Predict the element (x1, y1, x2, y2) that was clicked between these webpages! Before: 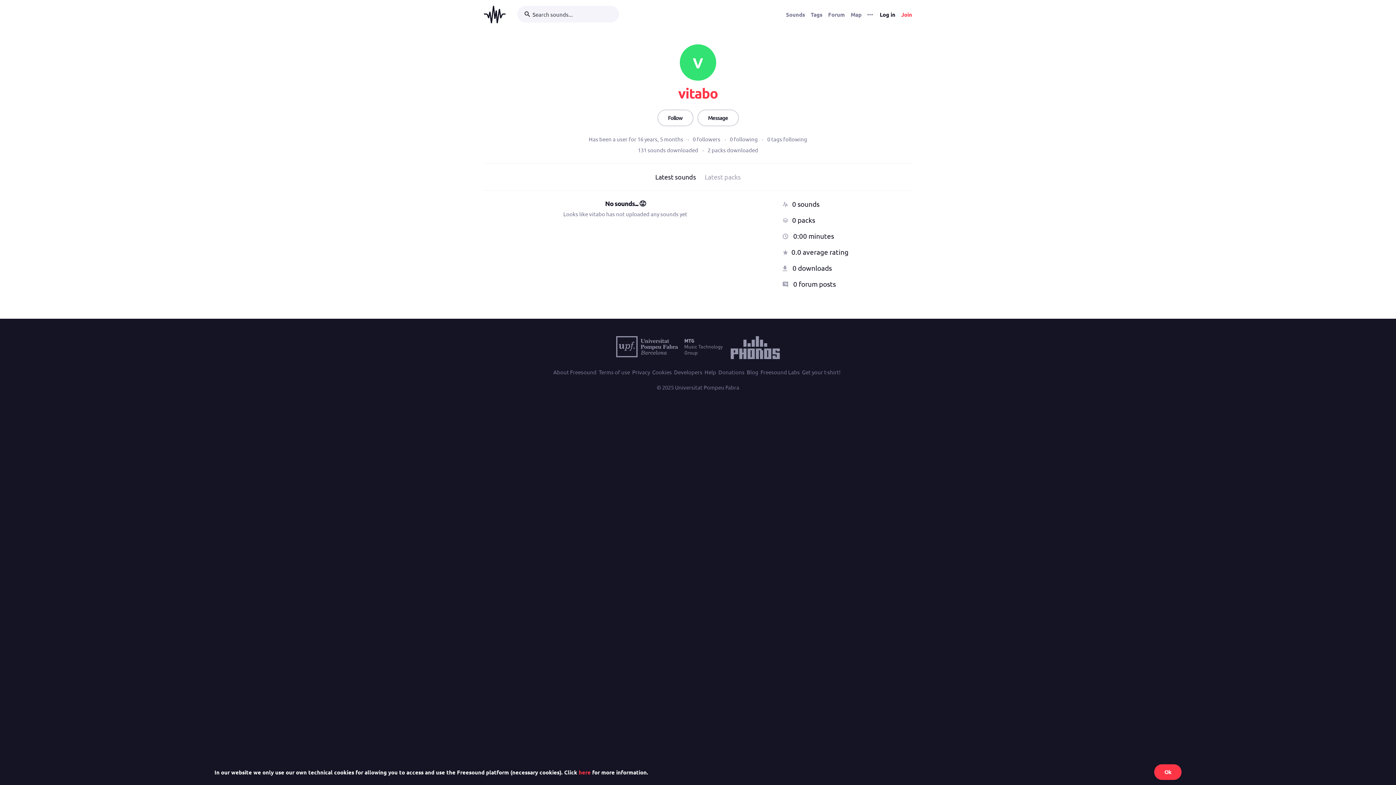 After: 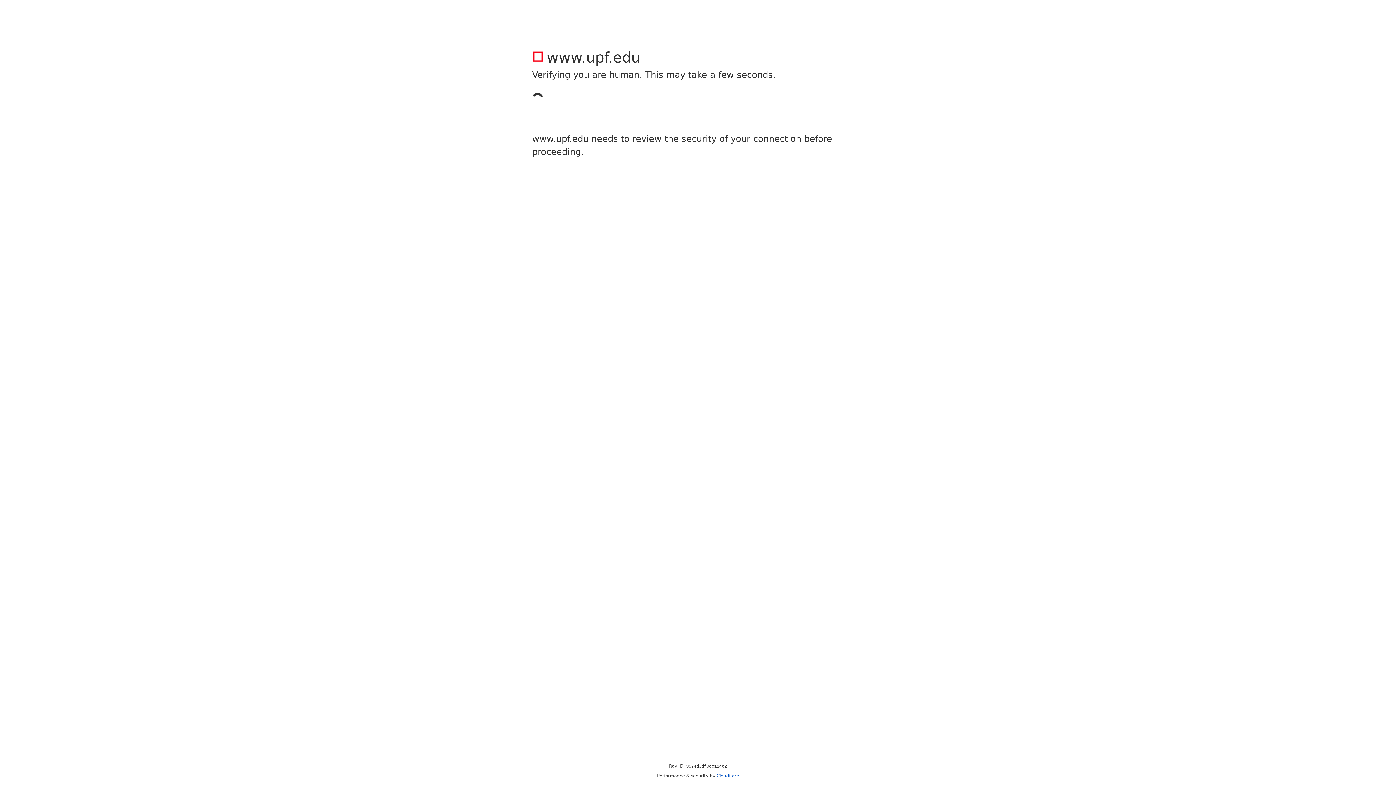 Action: bbox: (616, 351, 722, 358)